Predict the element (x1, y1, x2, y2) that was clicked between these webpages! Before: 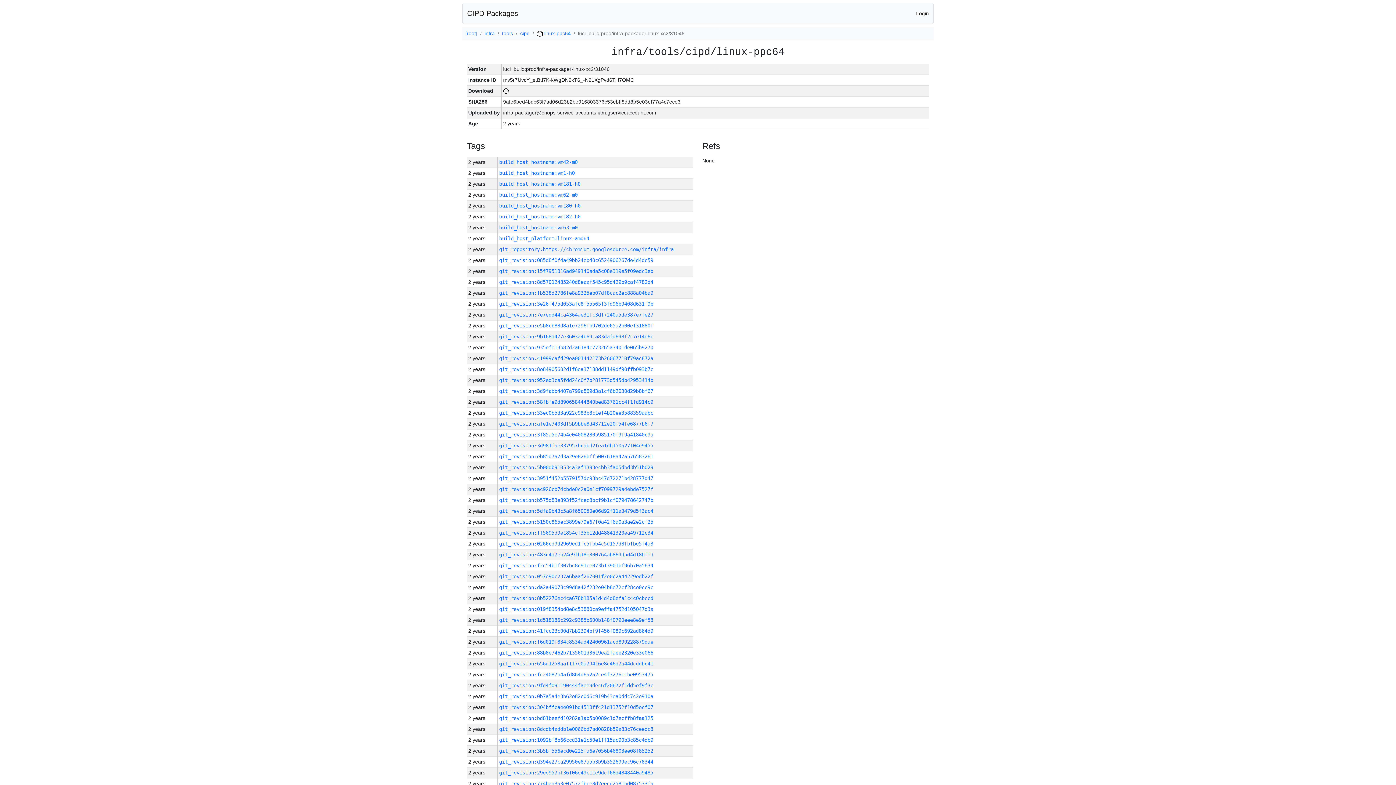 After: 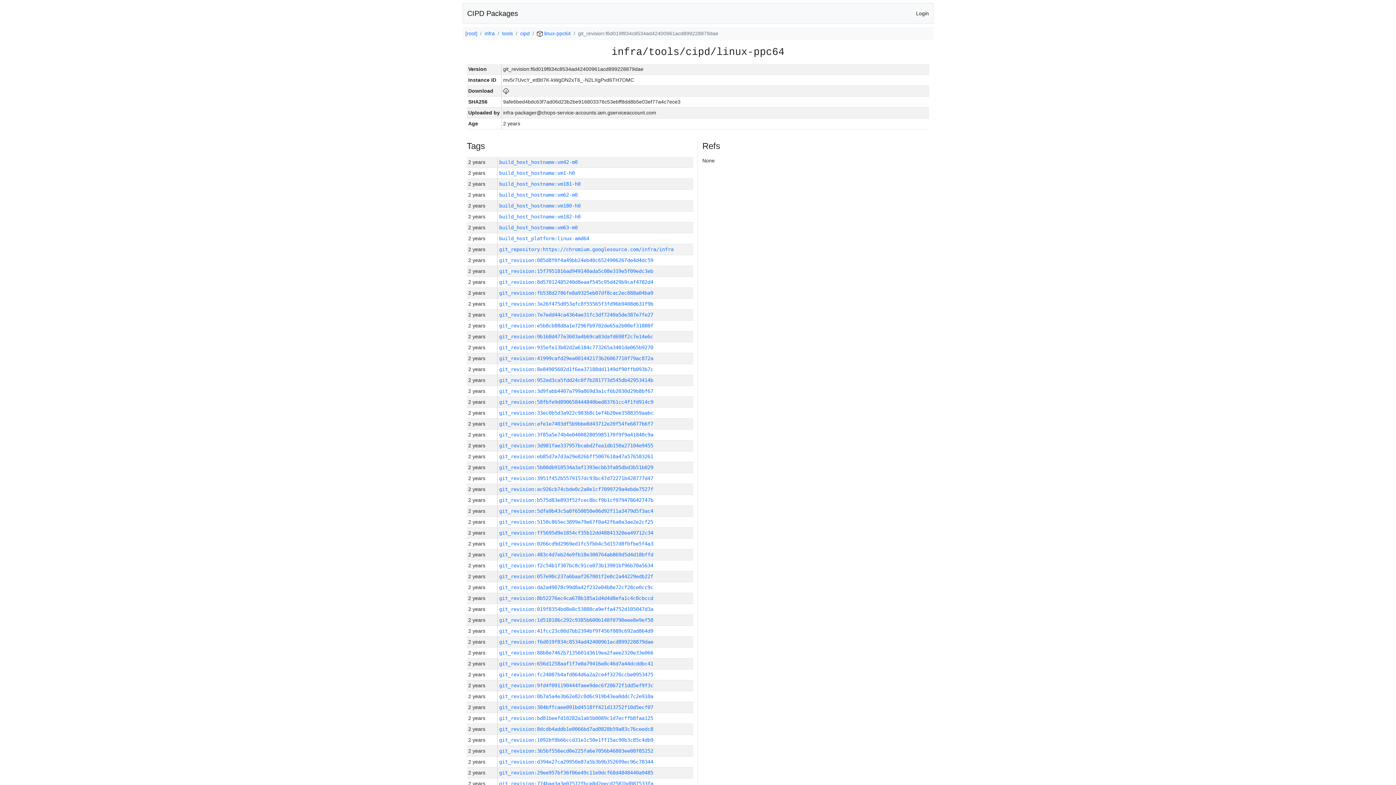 Action: label: git_revision:f6d019f834c8534ad42400961acd899228879dae bbox: (499, 639, 653, 645)